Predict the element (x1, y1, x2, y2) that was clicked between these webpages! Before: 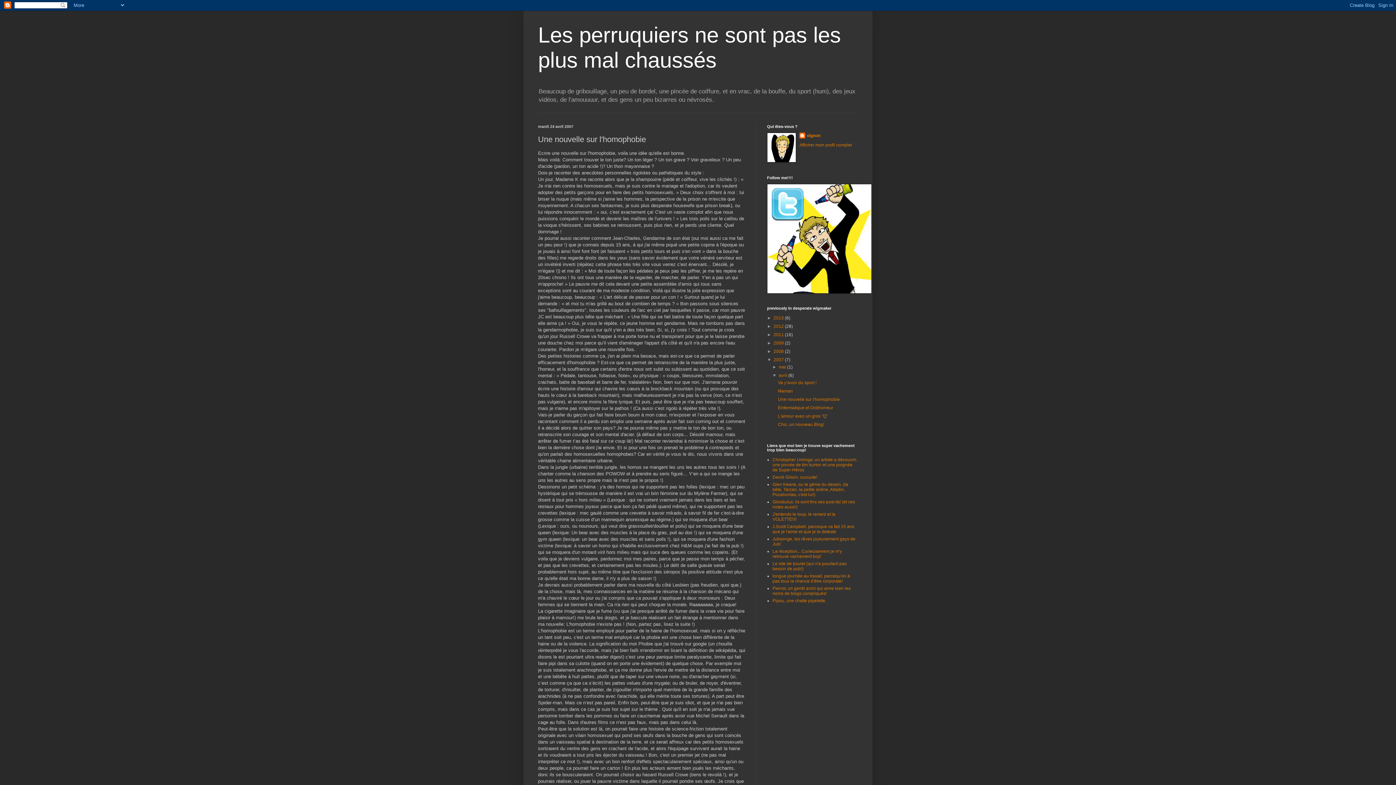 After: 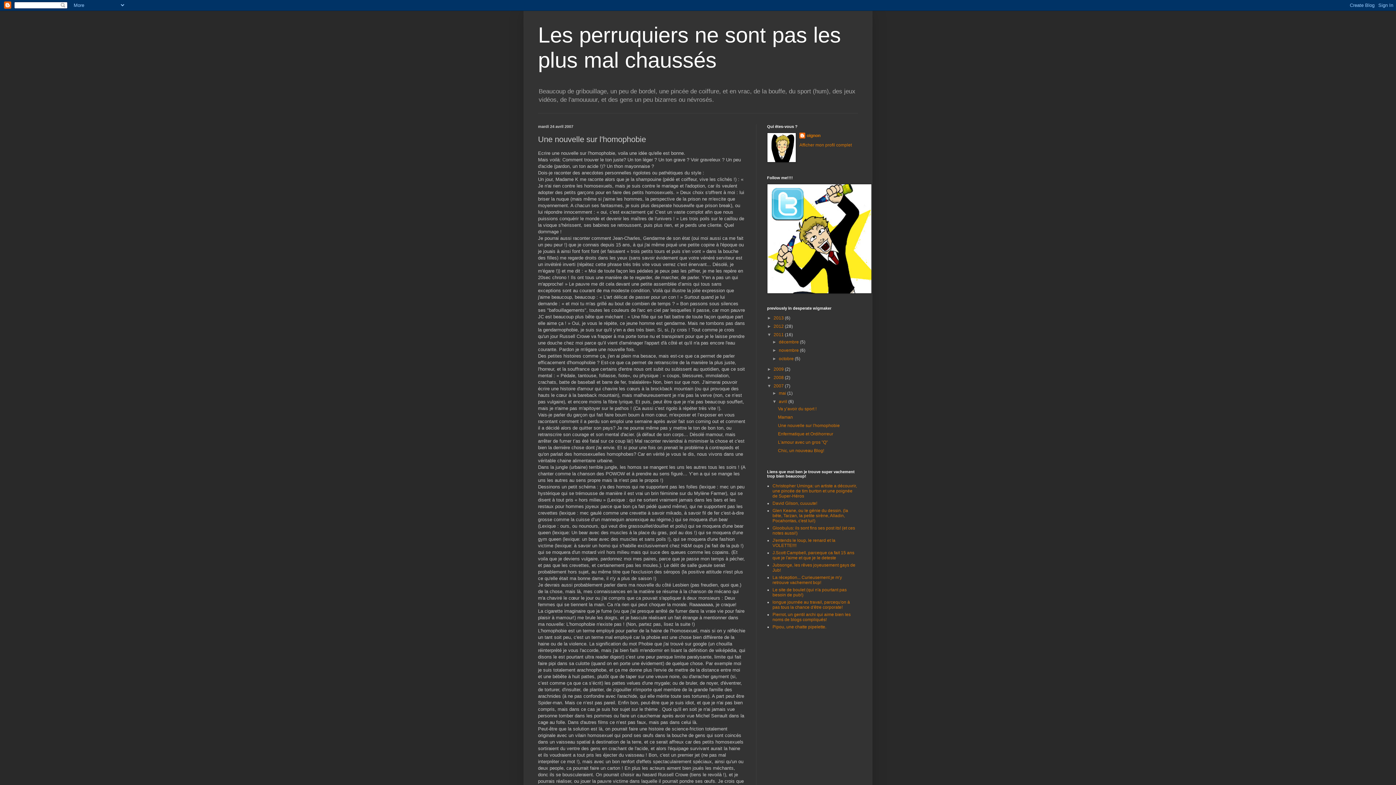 Action: bbox: (767, 332, 773, 337) label: ►  